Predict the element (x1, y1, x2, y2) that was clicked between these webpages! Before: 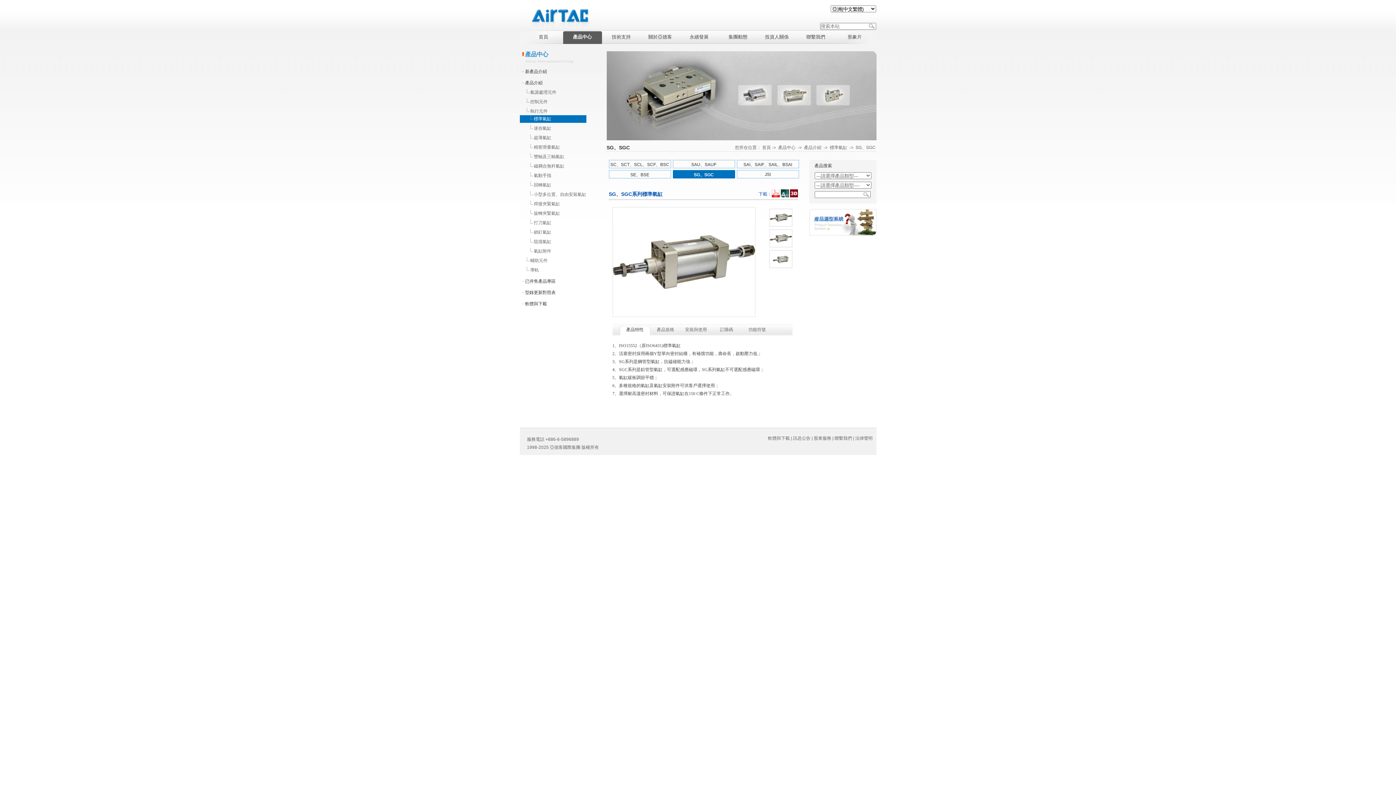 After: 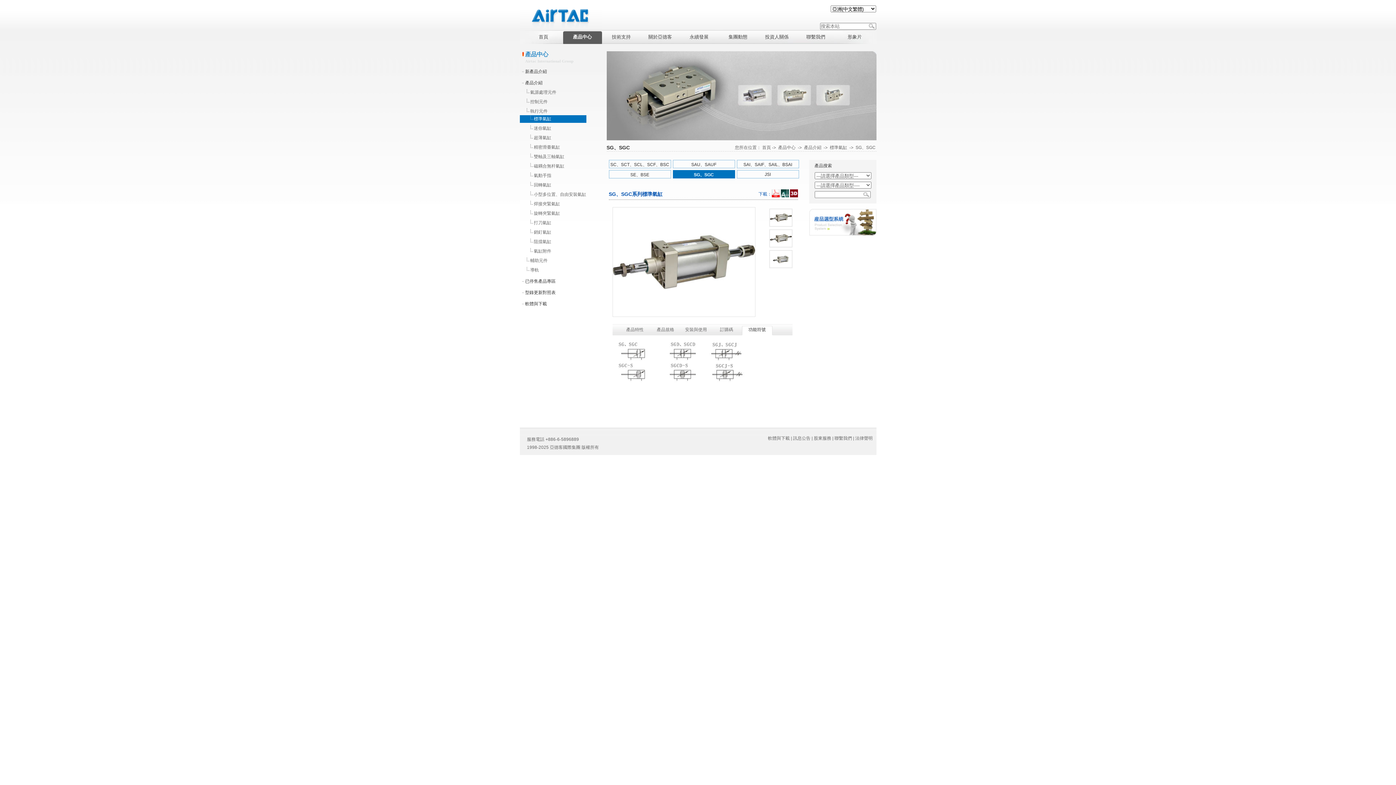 Action: label: 功能符號 bbox: (748, 327, 766, 332)